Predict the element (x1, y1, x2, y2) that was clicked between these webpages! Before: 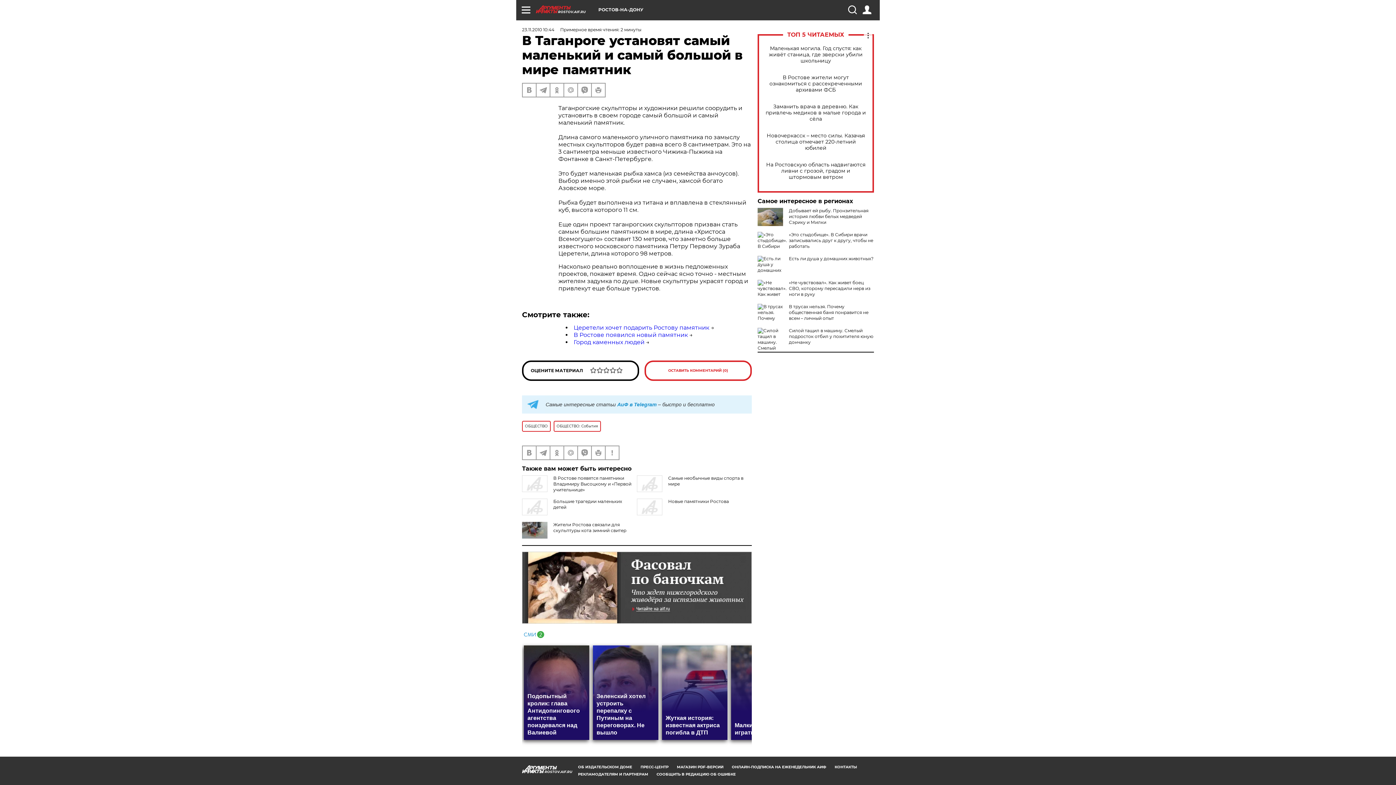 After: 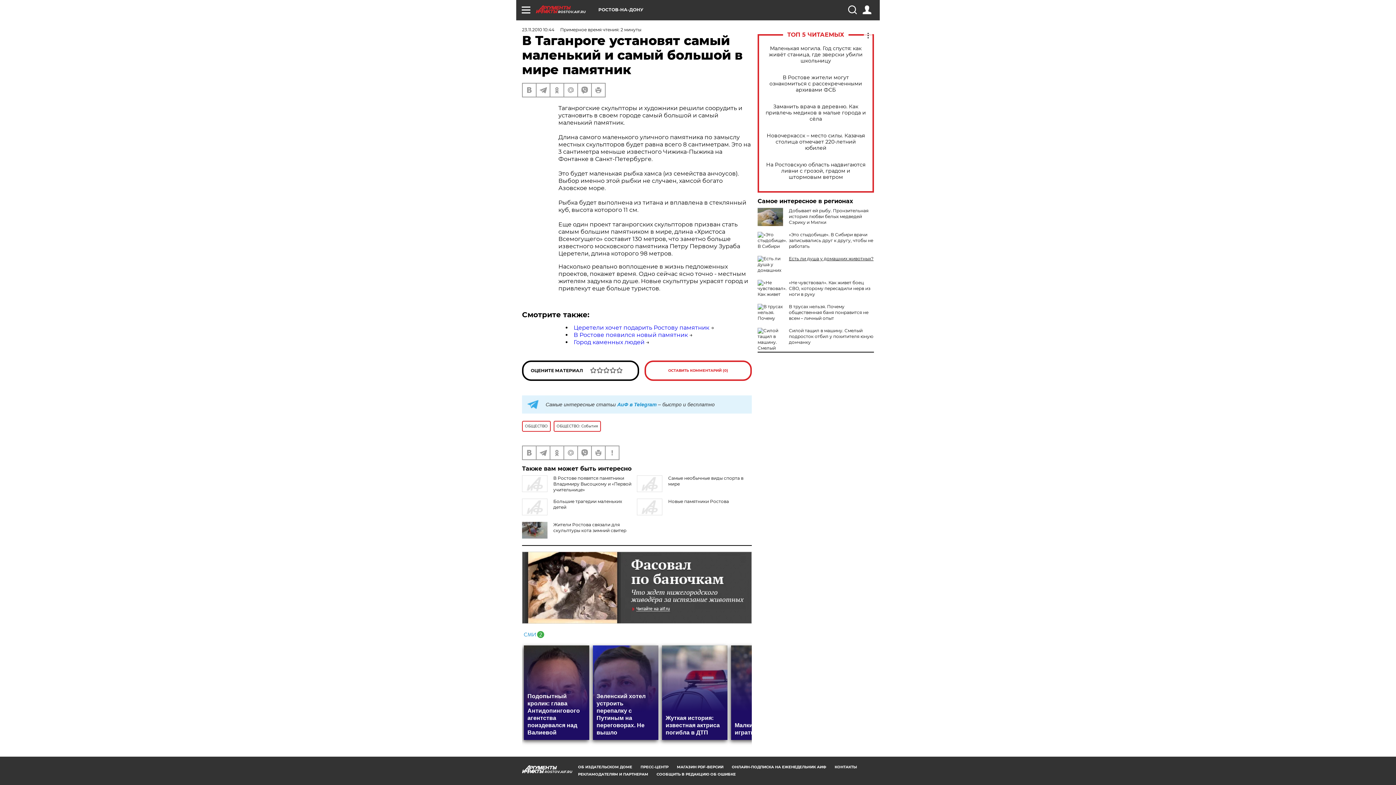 Action: label: Есть ли душа у домашних животных? bbox: (789, 256, 873, 261)